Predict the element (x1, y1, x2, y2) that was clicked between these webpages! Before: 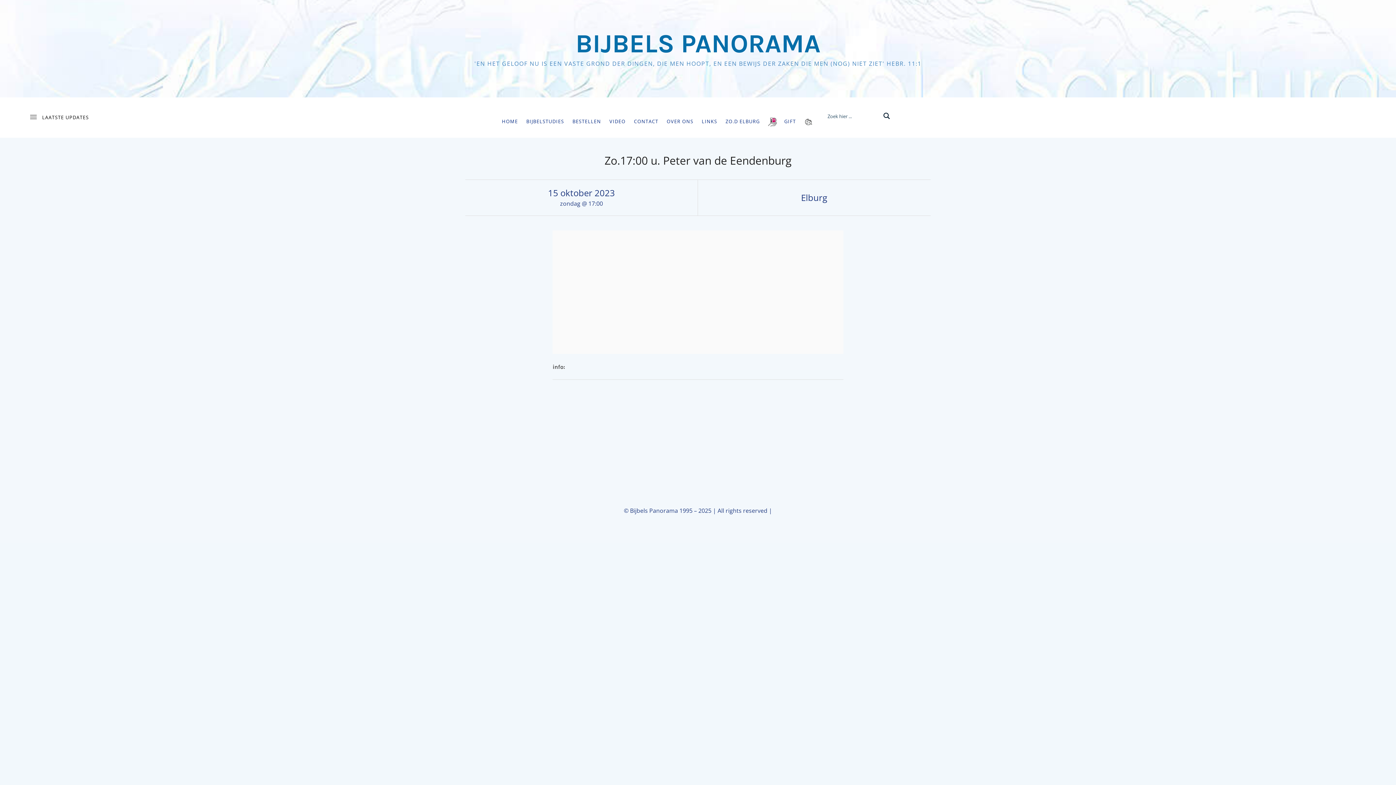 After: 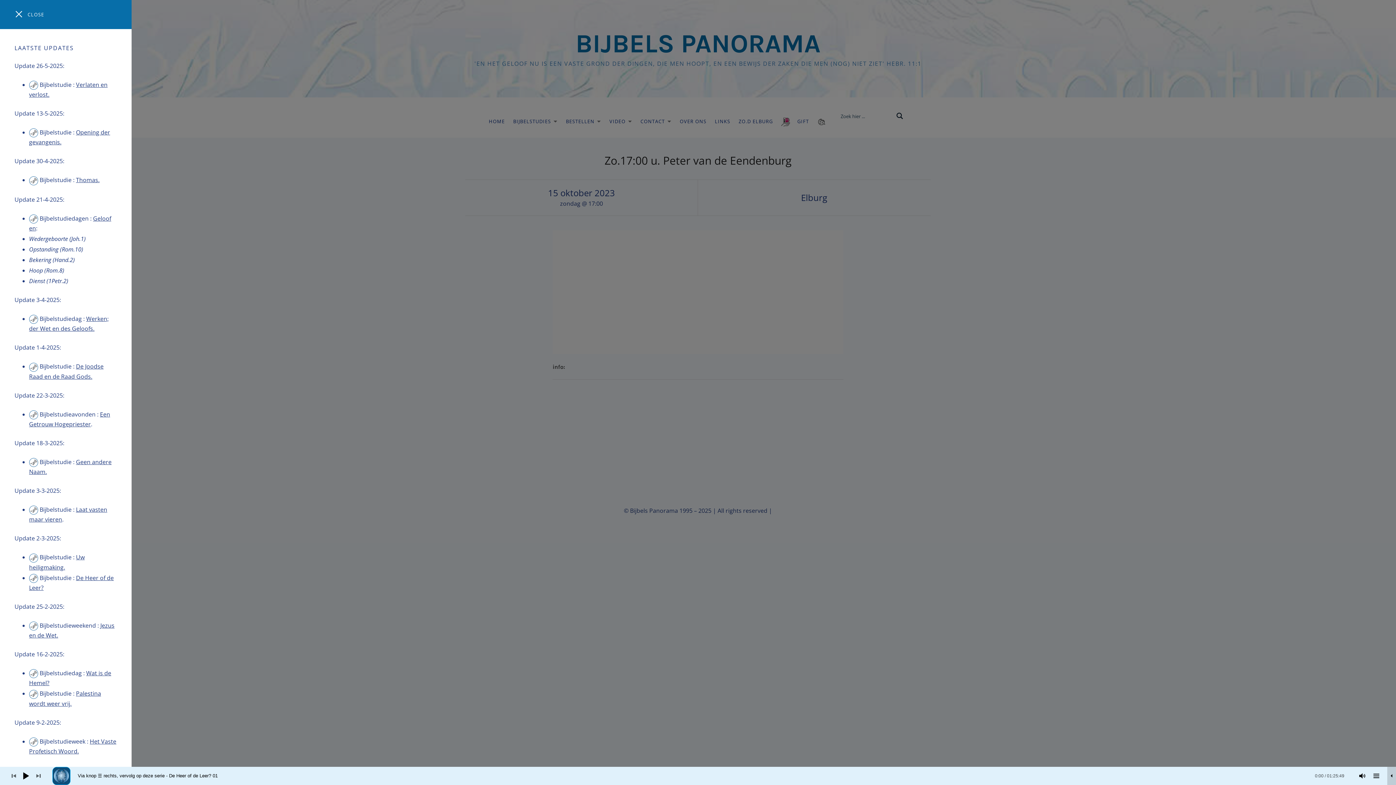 Action: bbox: (29, 113, 88, 121) label: Toggle Sidebar